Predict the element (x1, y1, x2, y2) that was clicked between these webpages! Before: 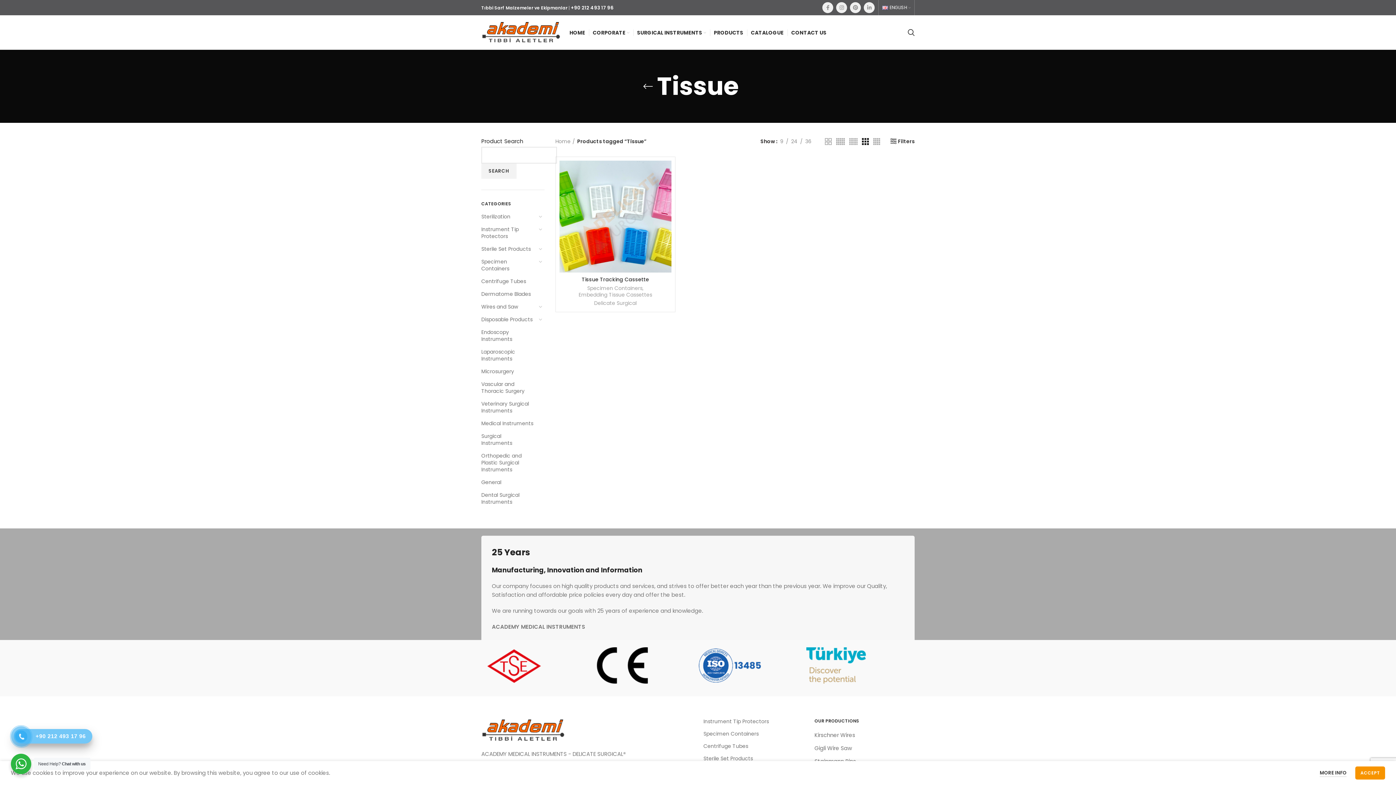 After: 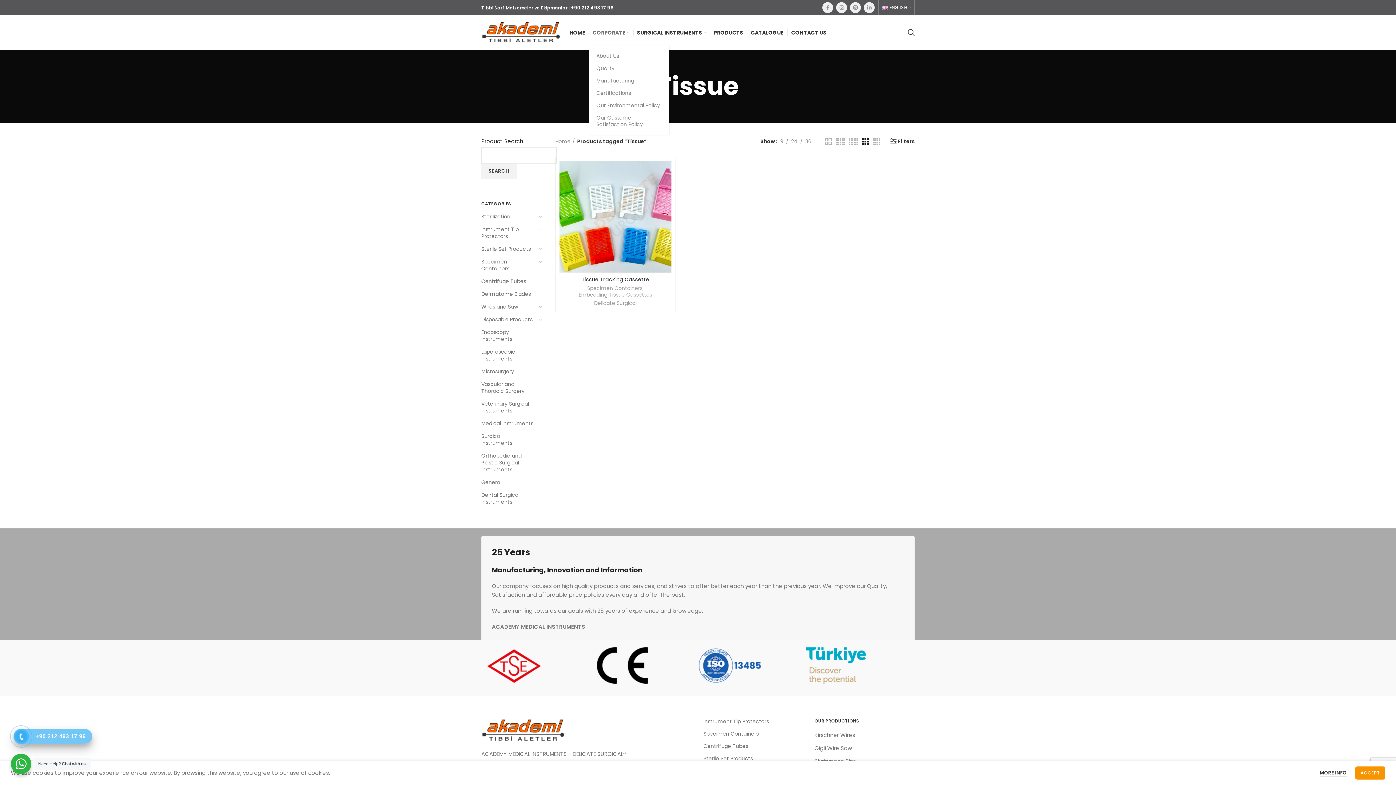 Action: label: CORPORATE bbox: (589, 25, 633, 39)